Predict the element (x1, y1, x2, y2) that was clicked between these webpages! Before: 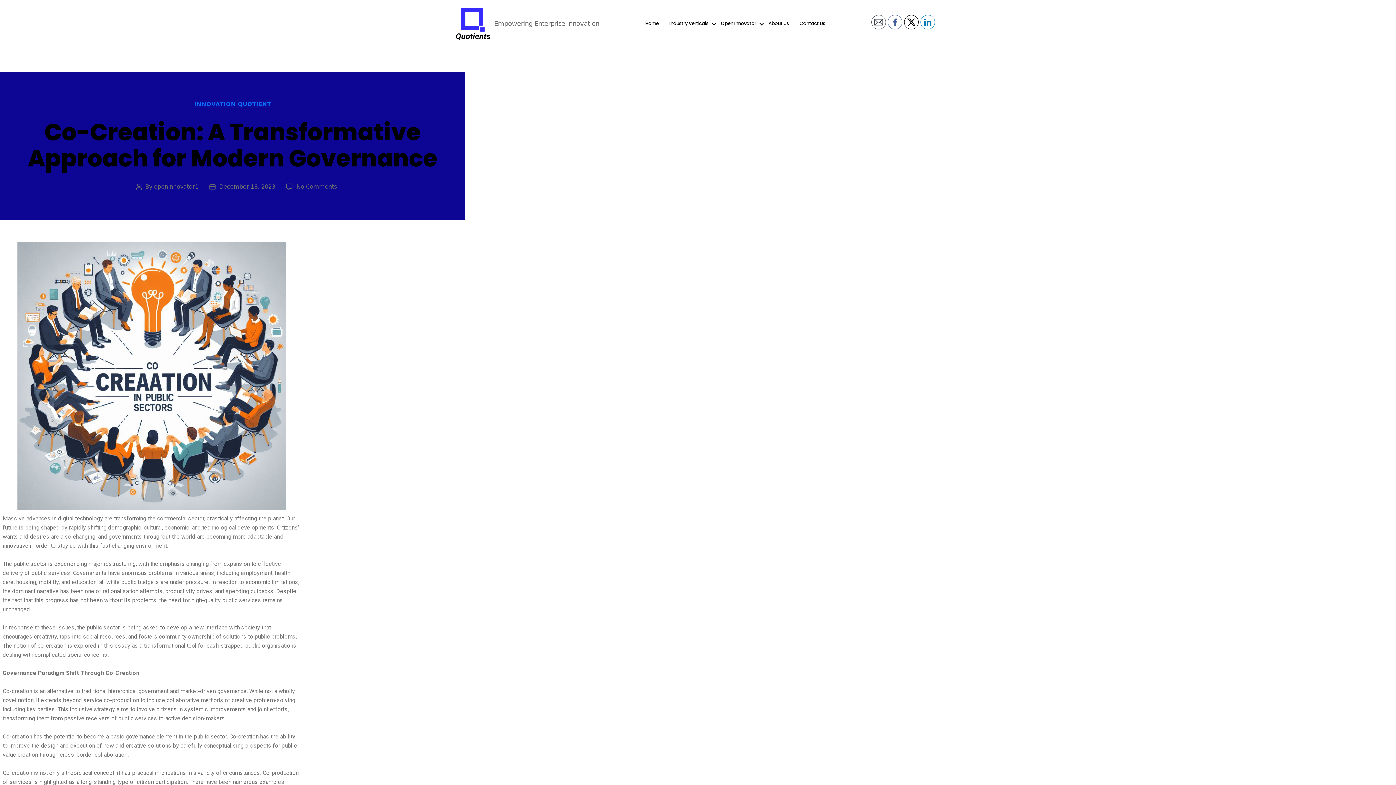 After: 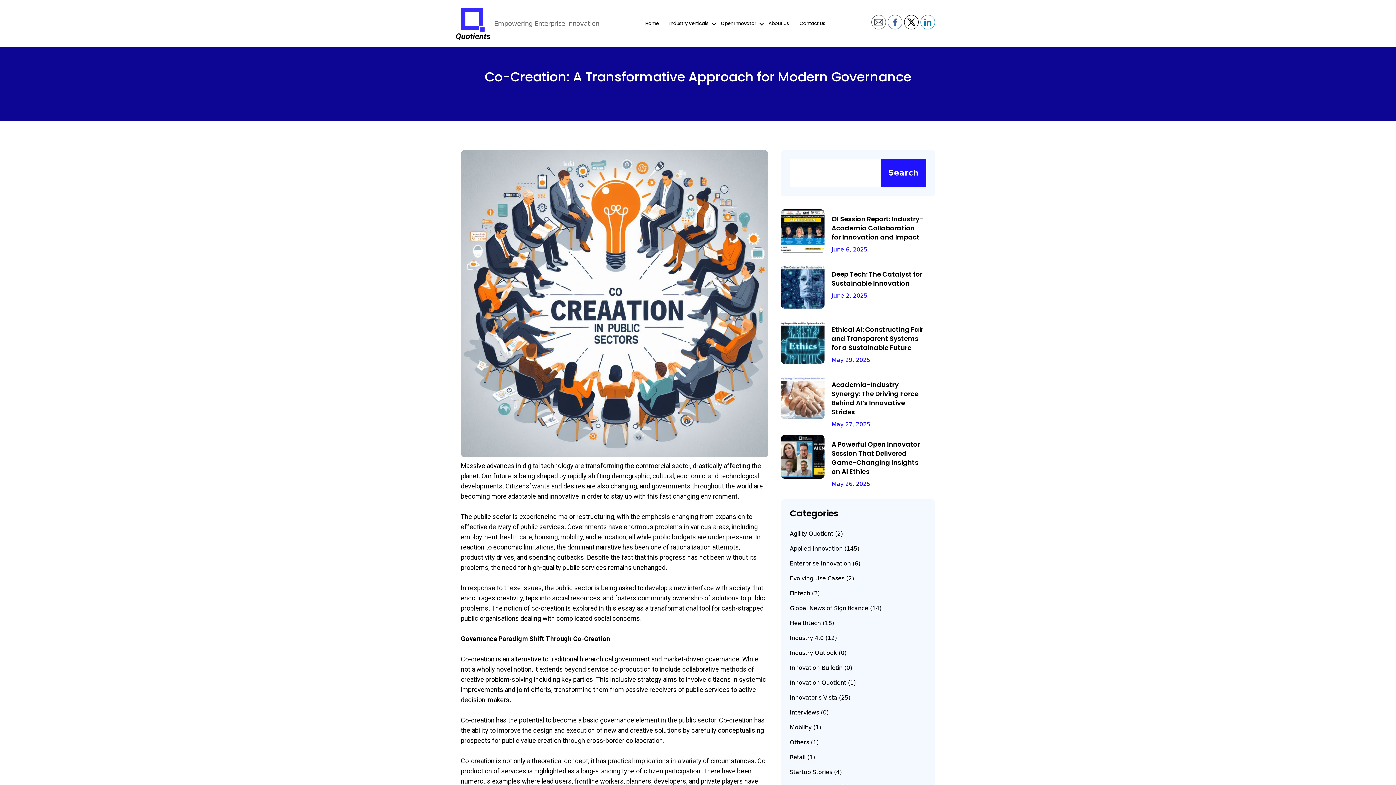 Action: label: Co-Creation: A Transformative Approach for Modern Governance bbox: (27, 115, 437, 174)